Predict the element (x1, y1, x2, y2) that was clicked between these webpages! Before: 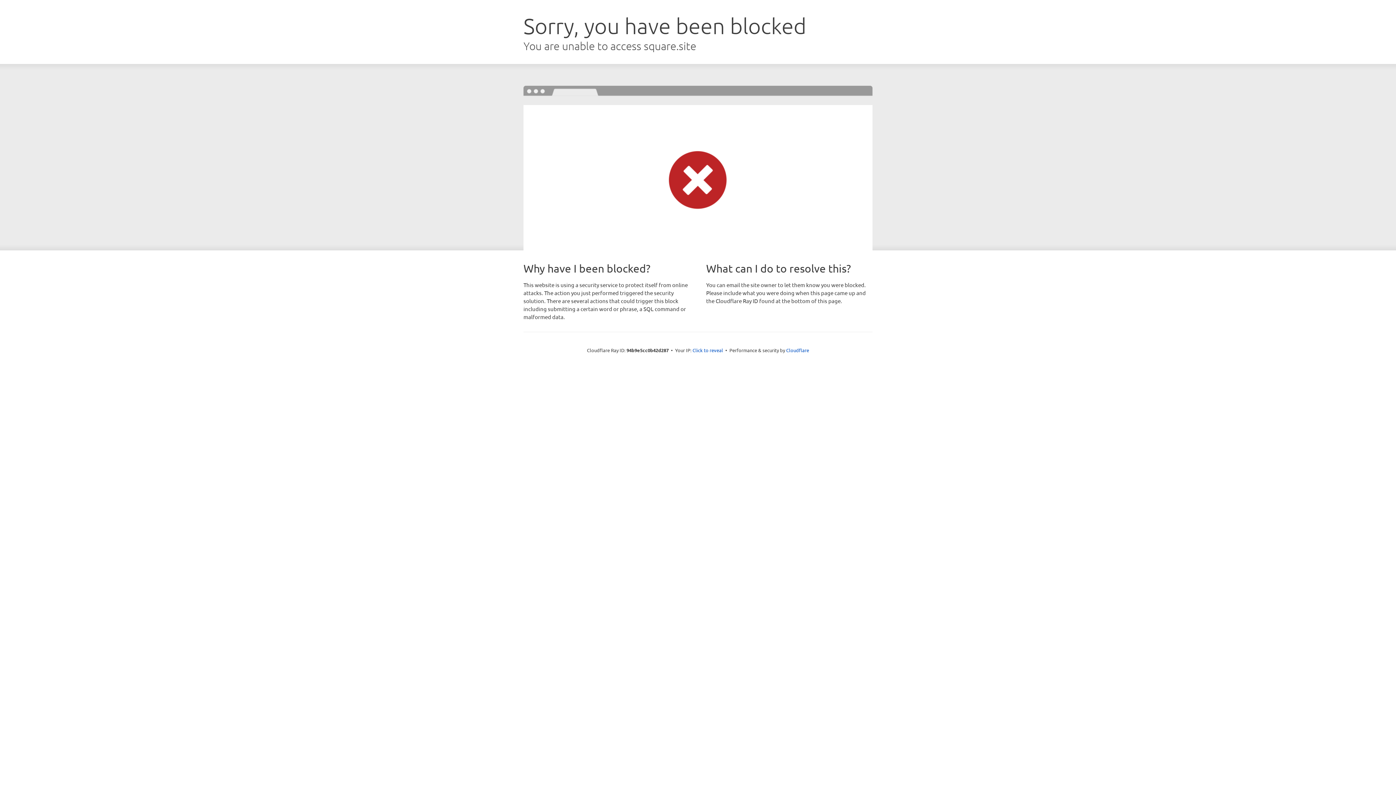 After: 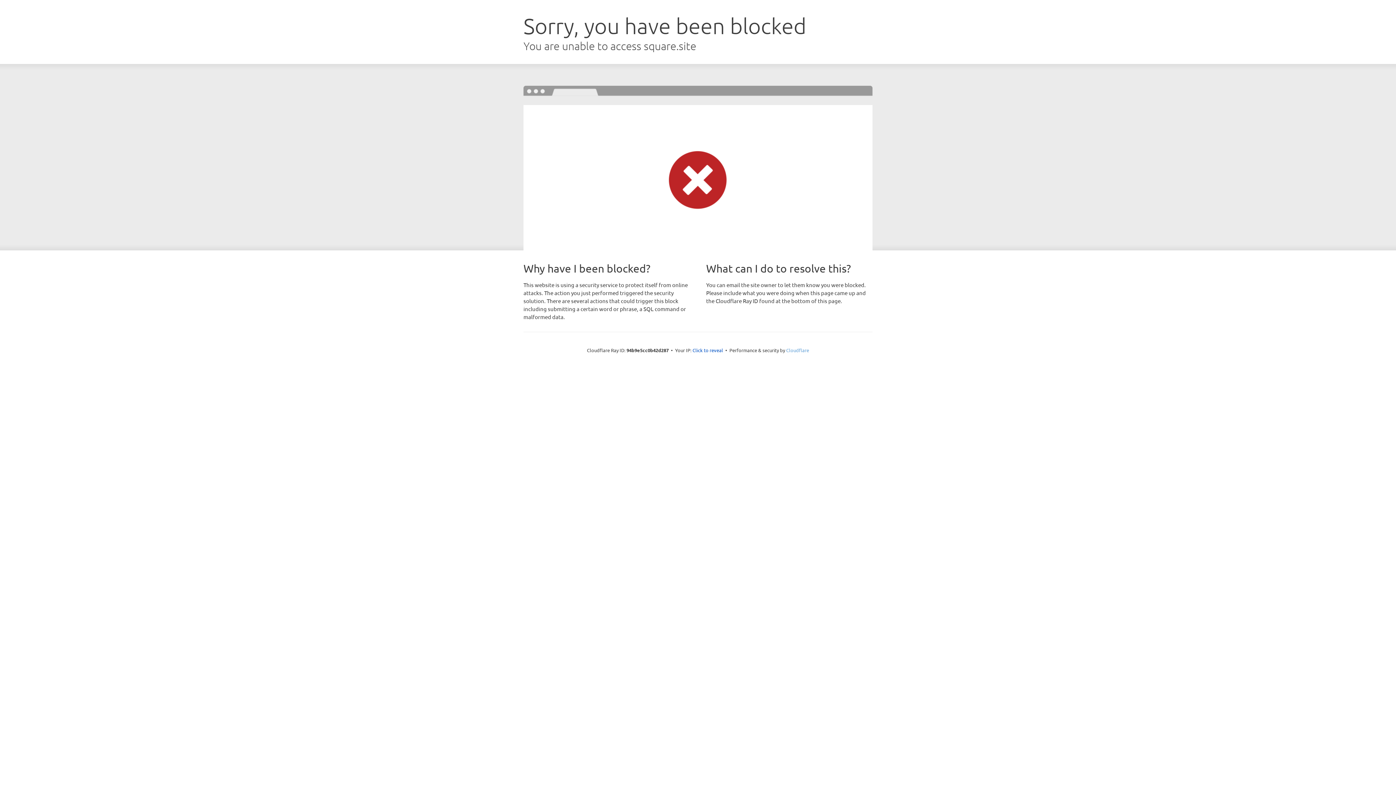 Action: label: Cloudflare bbox: (786, 347, 809, 353)